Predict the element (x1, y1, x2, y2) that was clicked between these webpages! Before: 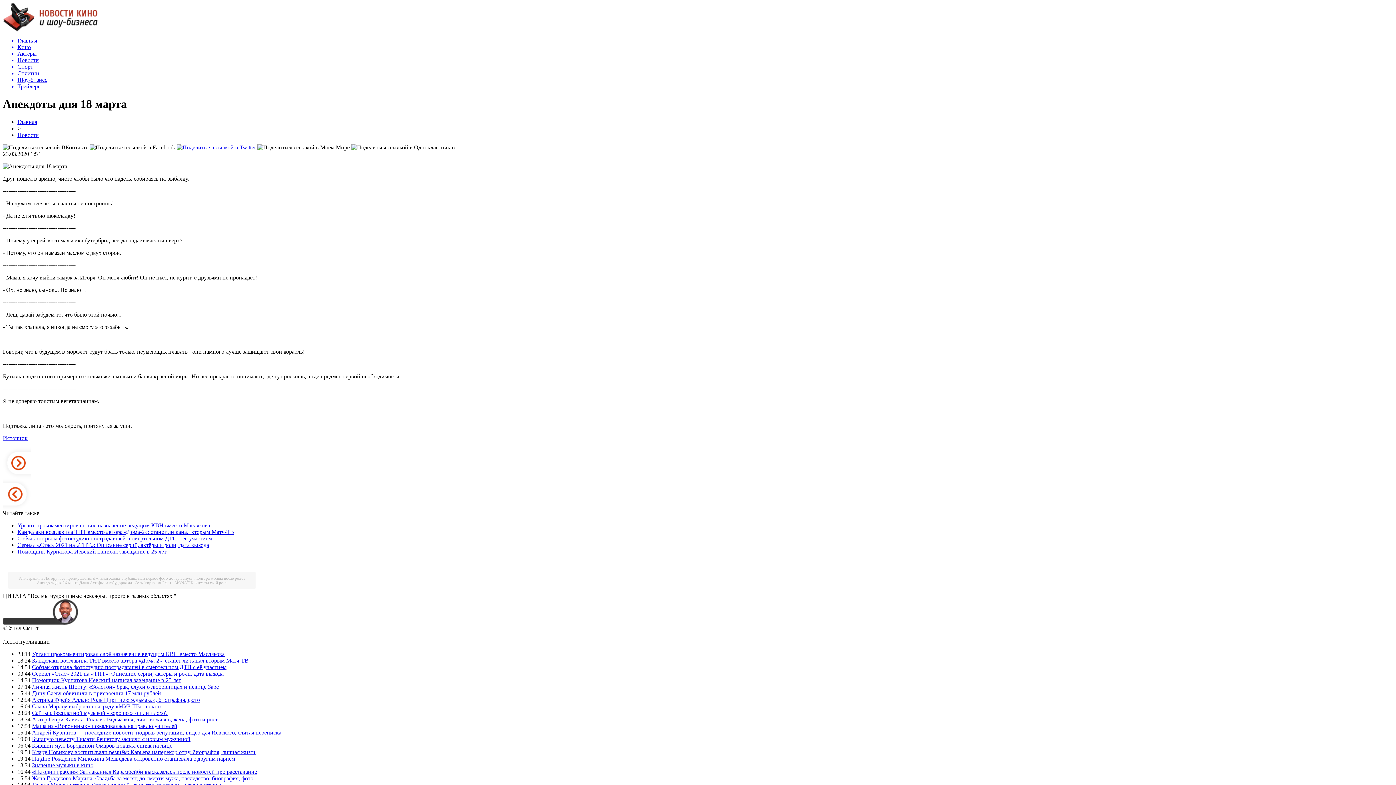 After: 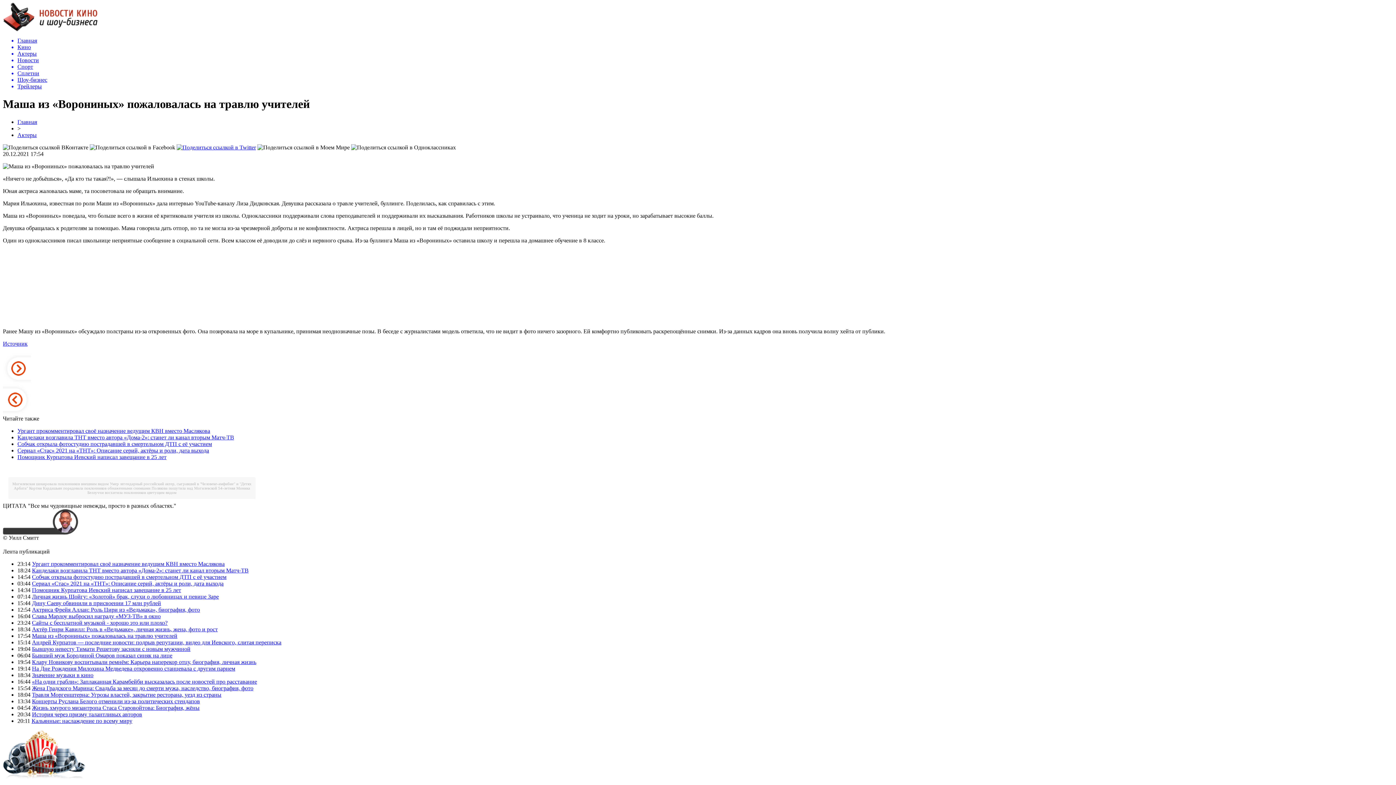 Action: bbox: (32, 723, 177, 729) label: Маша из «Ворониных» пожаловалась на травлю учителей